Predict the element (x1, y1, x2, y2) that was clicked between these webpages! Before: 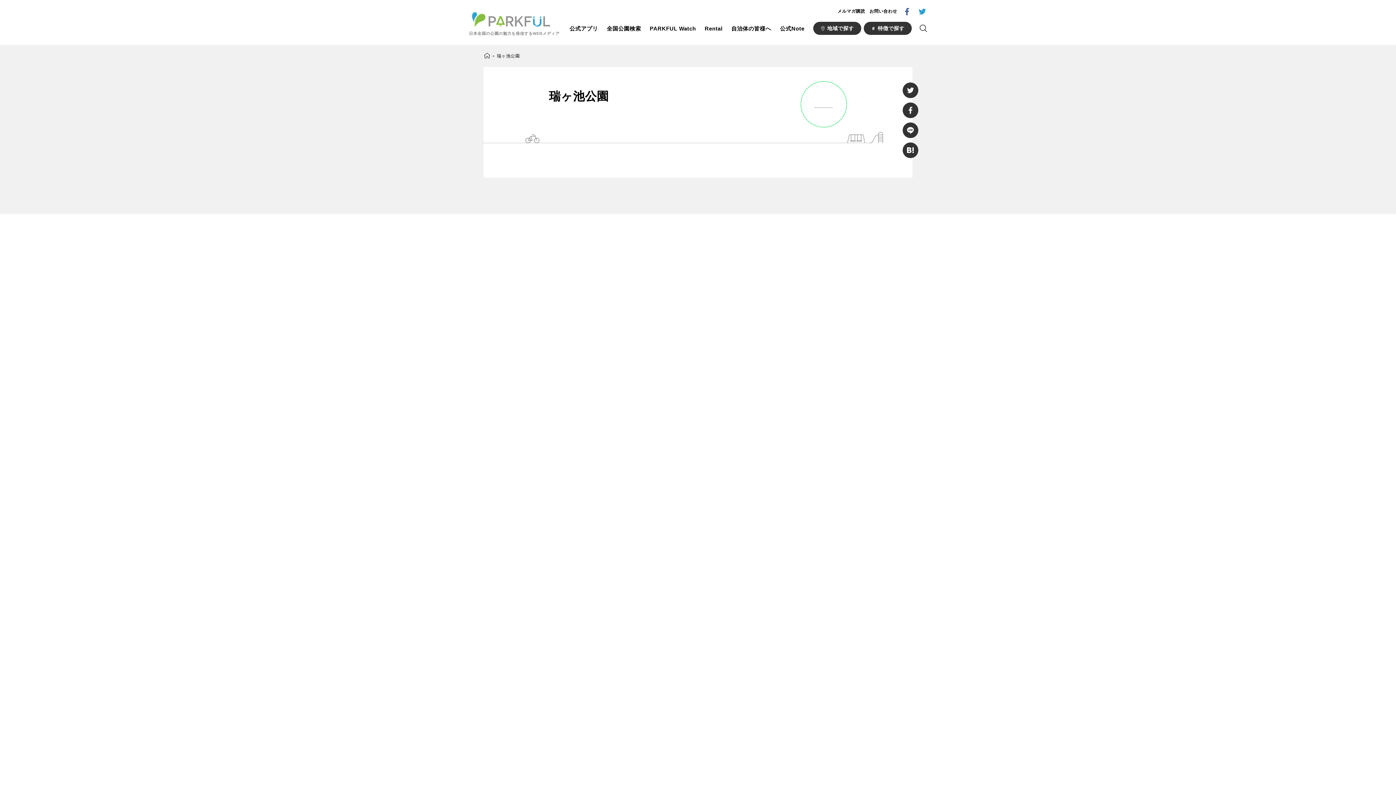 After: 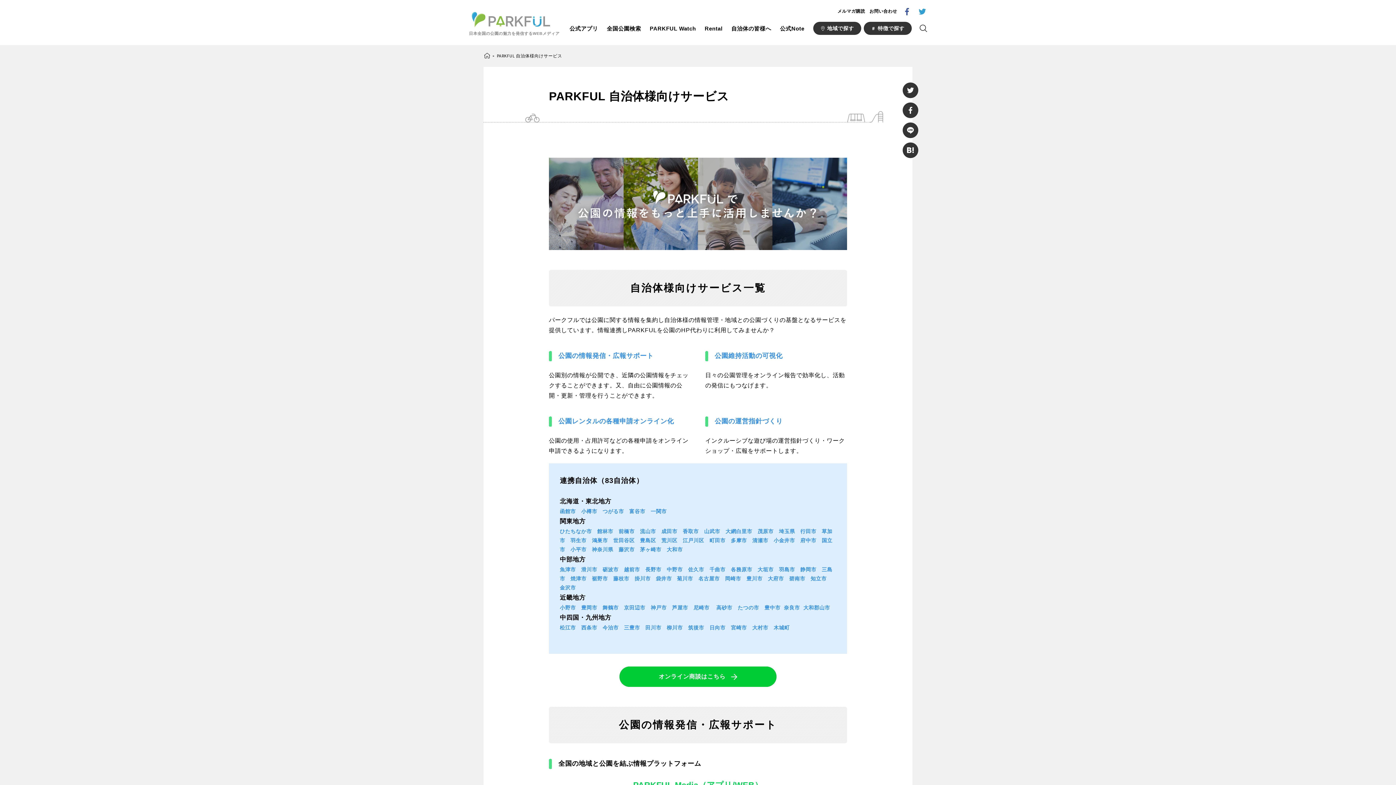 Action: label: 自治体の皆様へ bbox: (731, 23, 771, 33)